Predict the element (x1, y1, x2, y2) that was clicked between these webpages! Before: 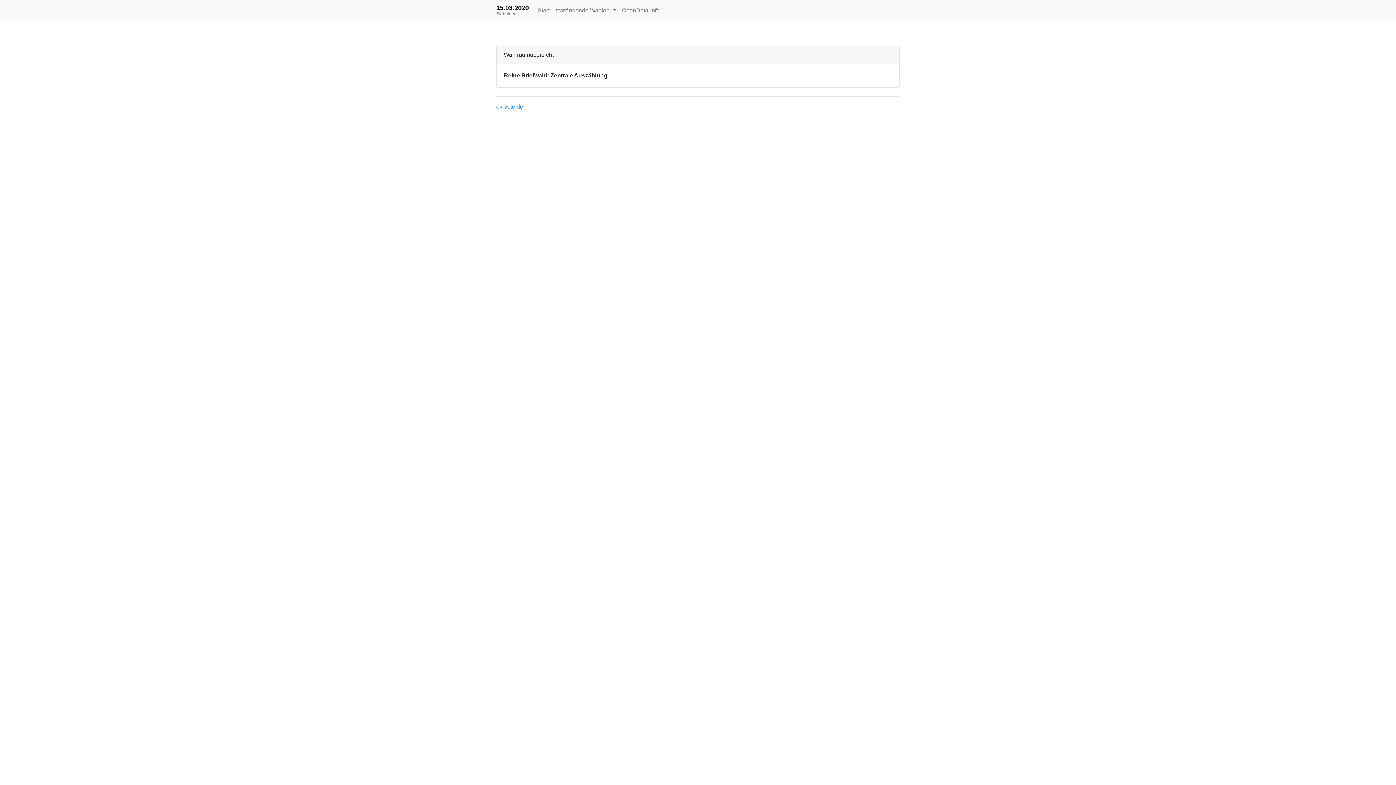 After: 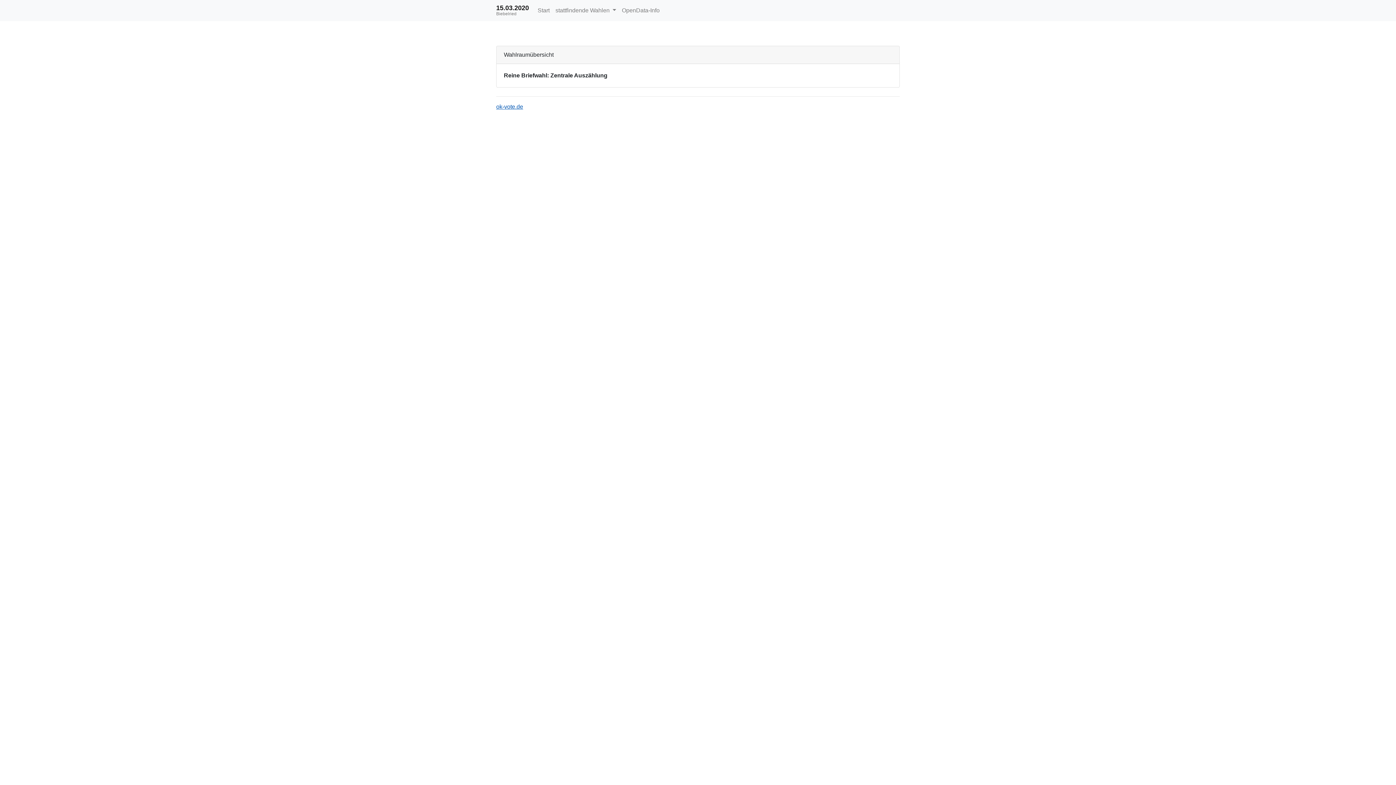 Action: bbox: (496, 103, 523, 109) label: ok-vote.de